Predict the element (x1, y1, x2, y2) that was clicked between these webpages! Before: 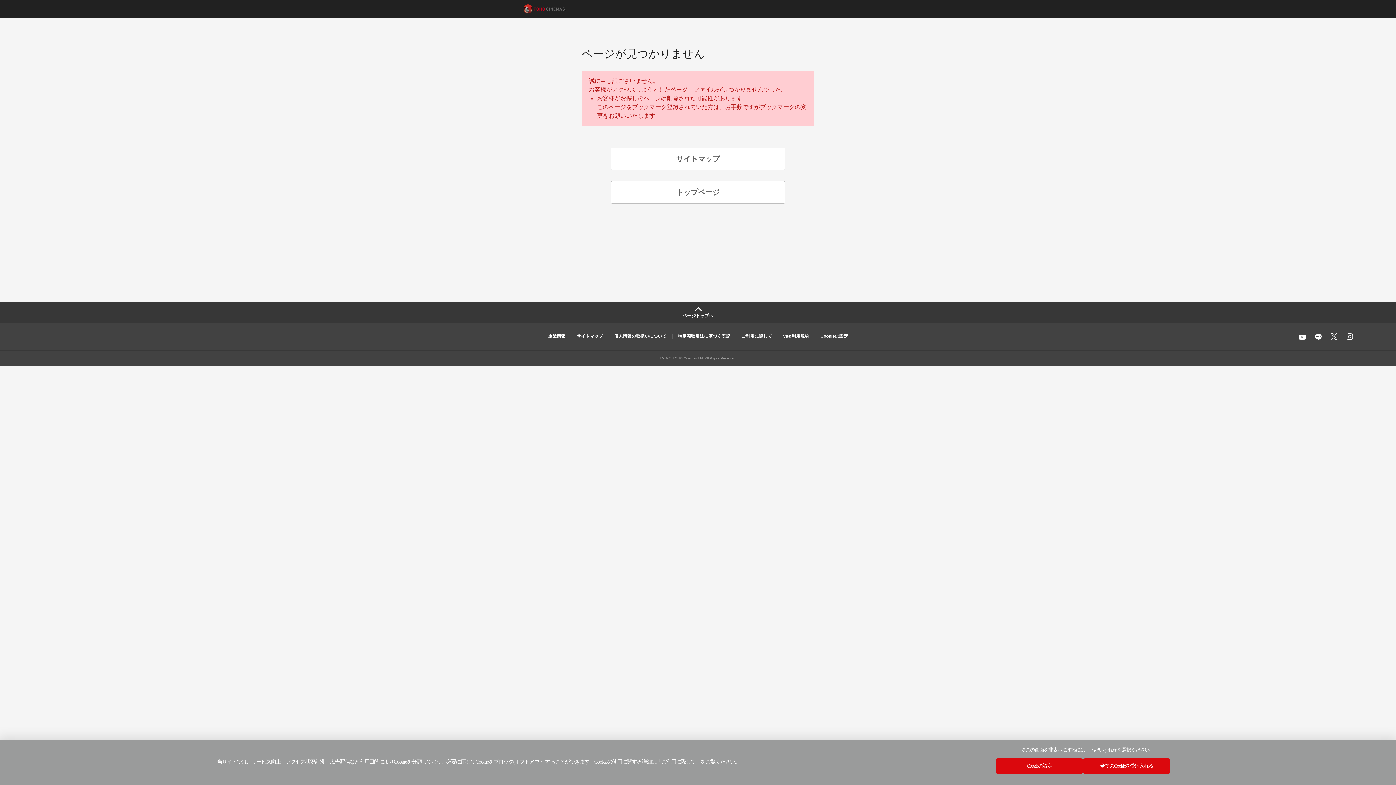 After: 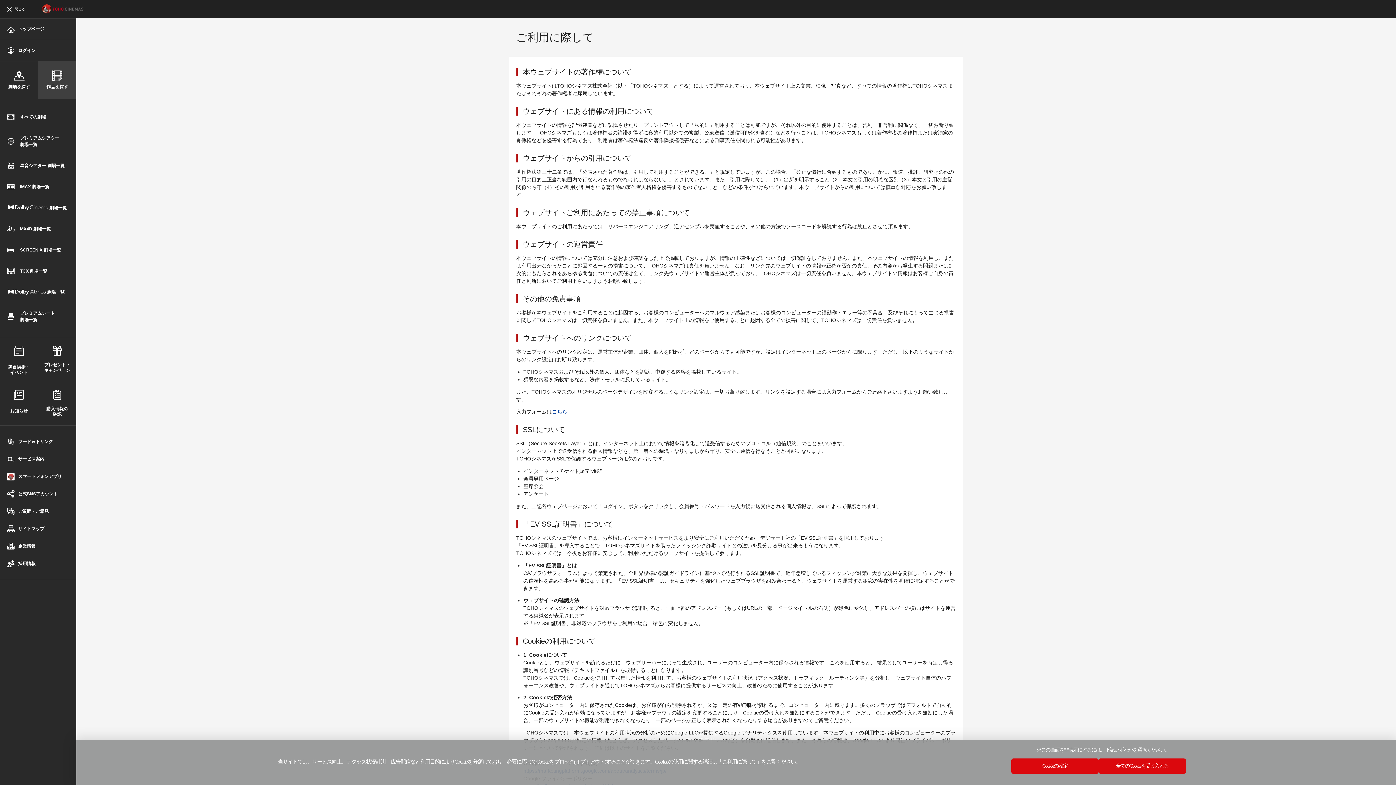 Action: label: 「ご利用に際して」 bbox: (656, 759, 700, 764)